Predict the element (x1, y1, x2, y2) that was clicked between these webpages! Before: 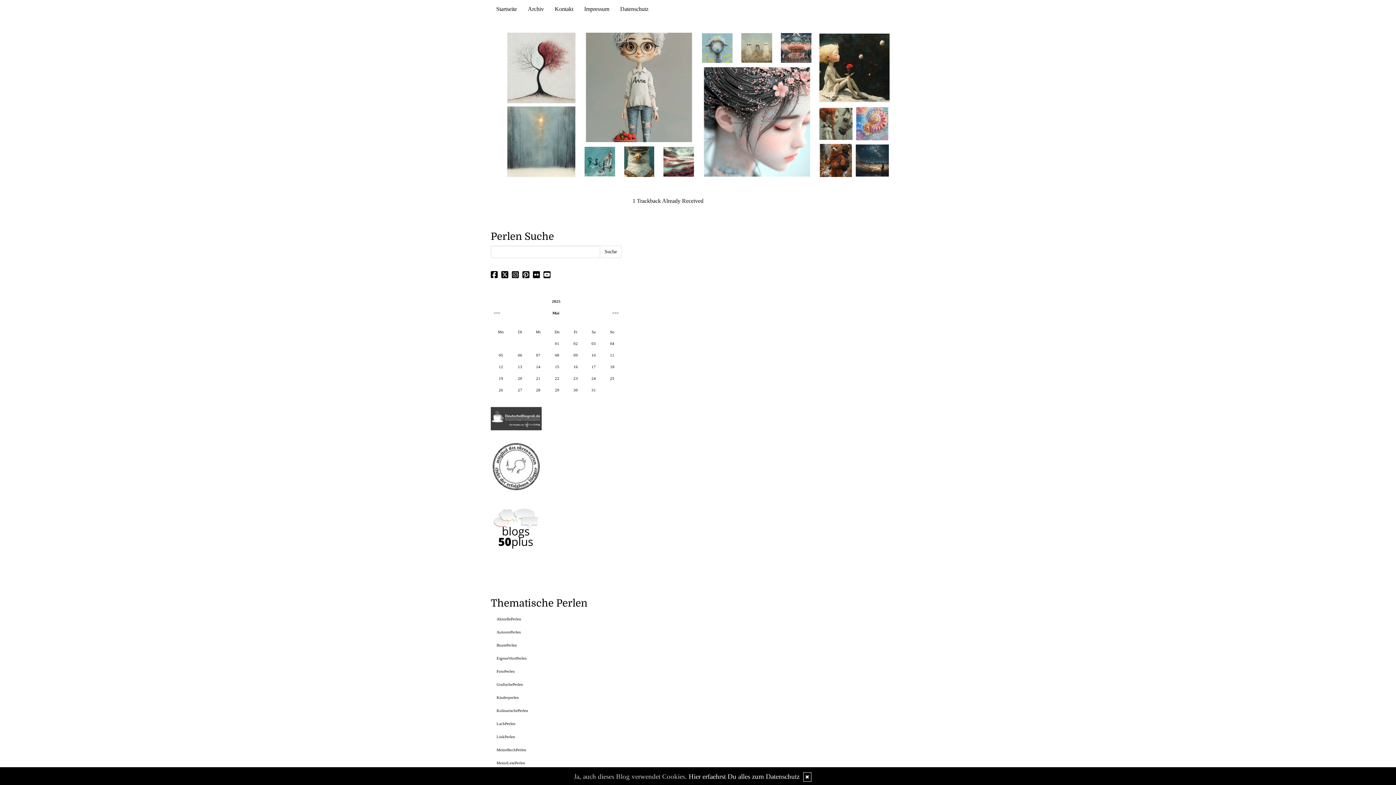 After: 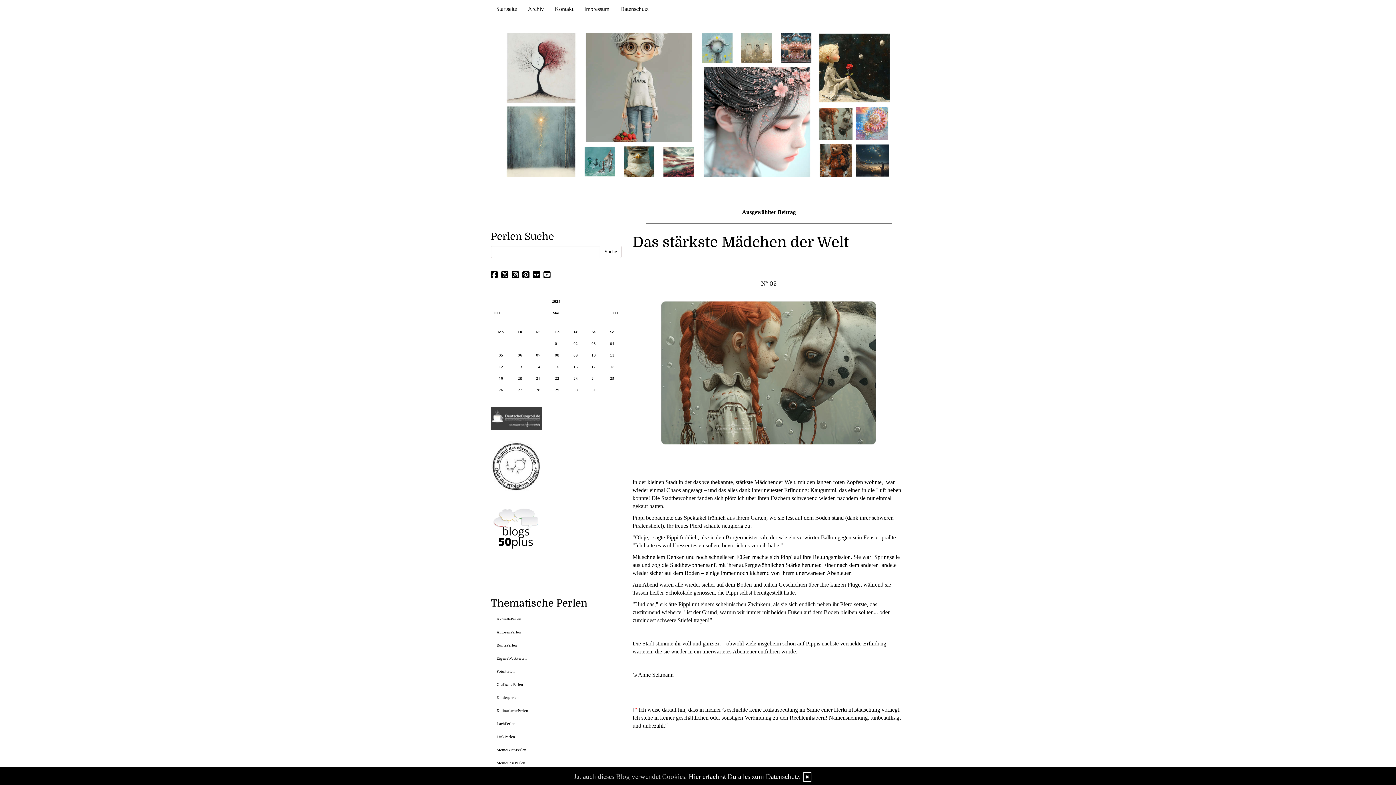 Action: bbox: (819, 120, 852, 126)